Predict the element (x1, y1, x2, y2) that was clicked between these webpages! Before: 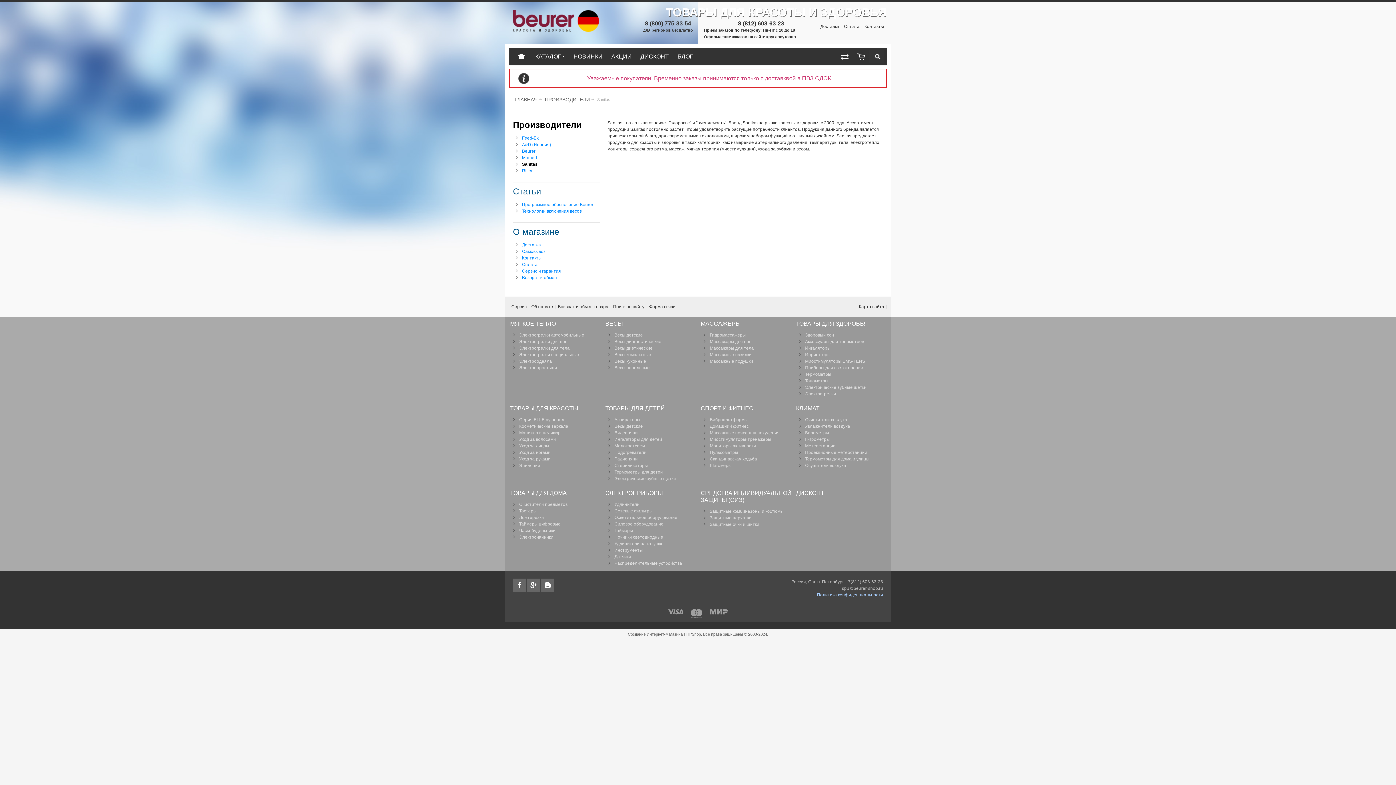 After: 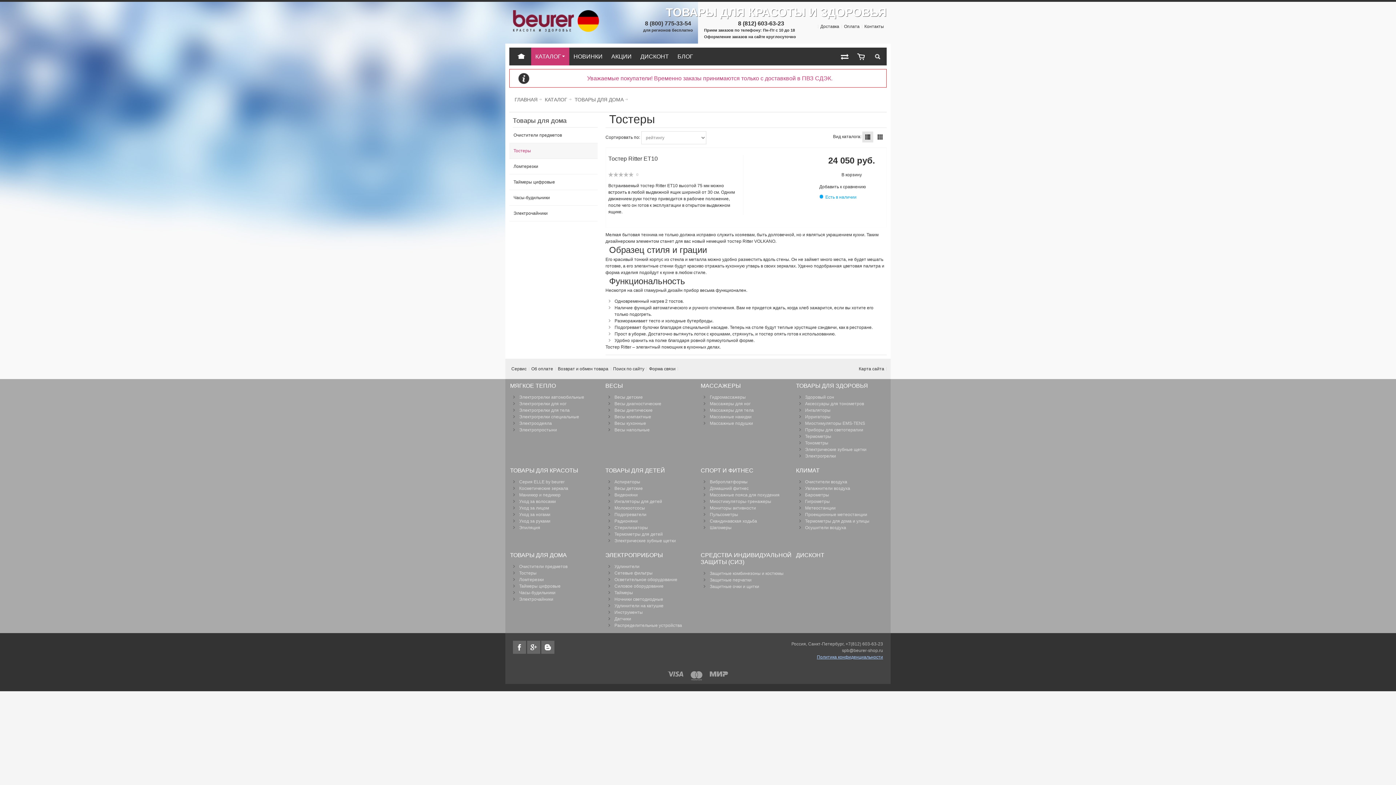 Action: bbox: (519, 508, 536, 513) label: Тостеры